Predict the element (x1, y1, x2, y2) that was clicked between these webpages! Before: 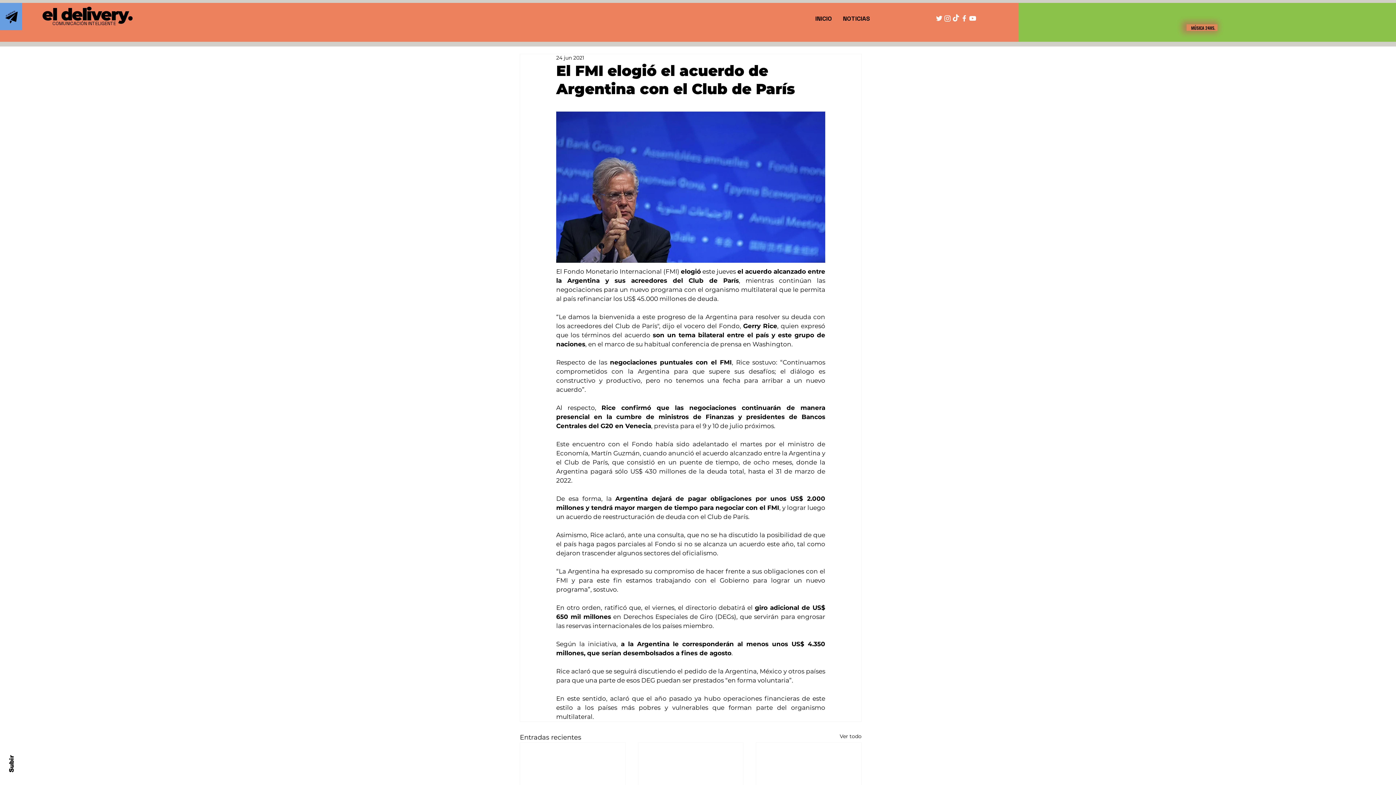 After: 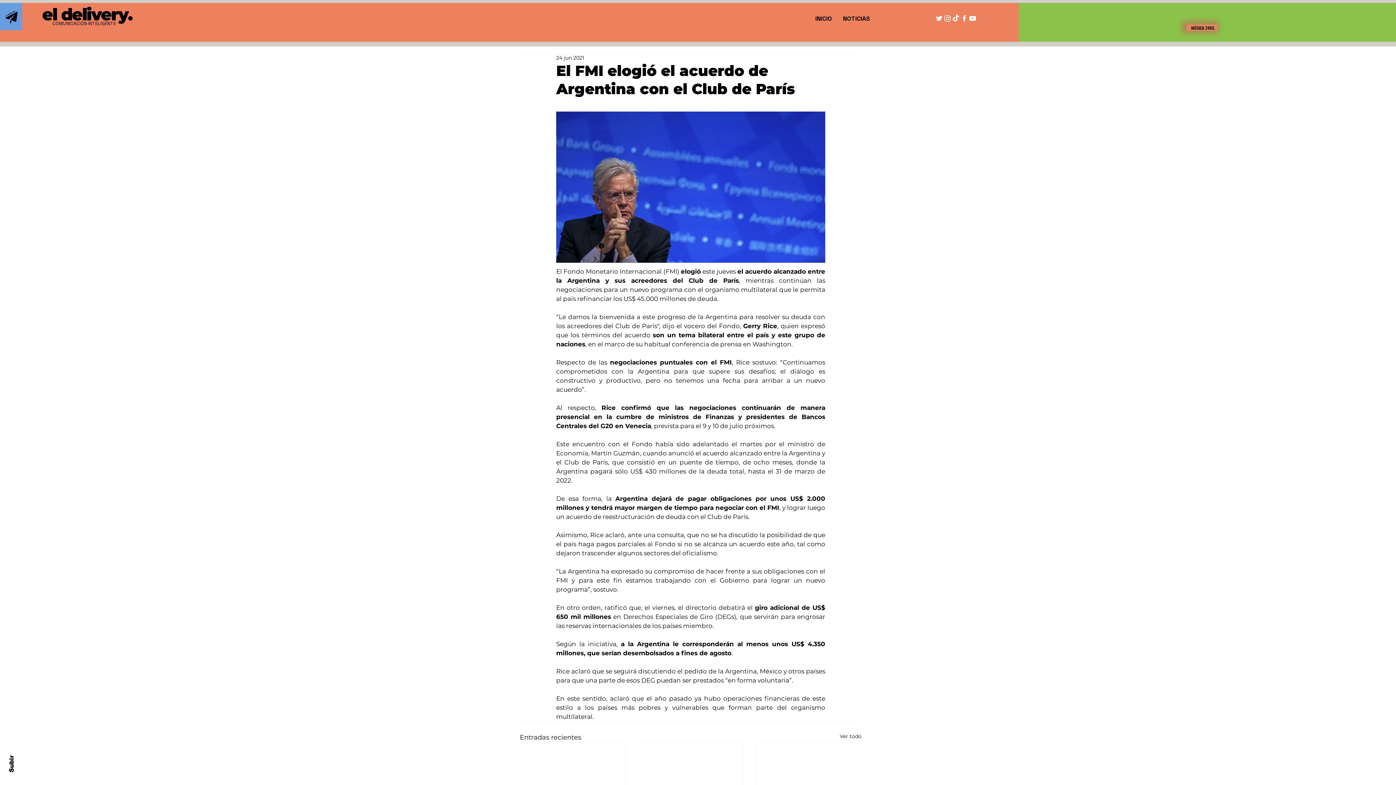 Action: bbox: (943, 14, 951, 22)